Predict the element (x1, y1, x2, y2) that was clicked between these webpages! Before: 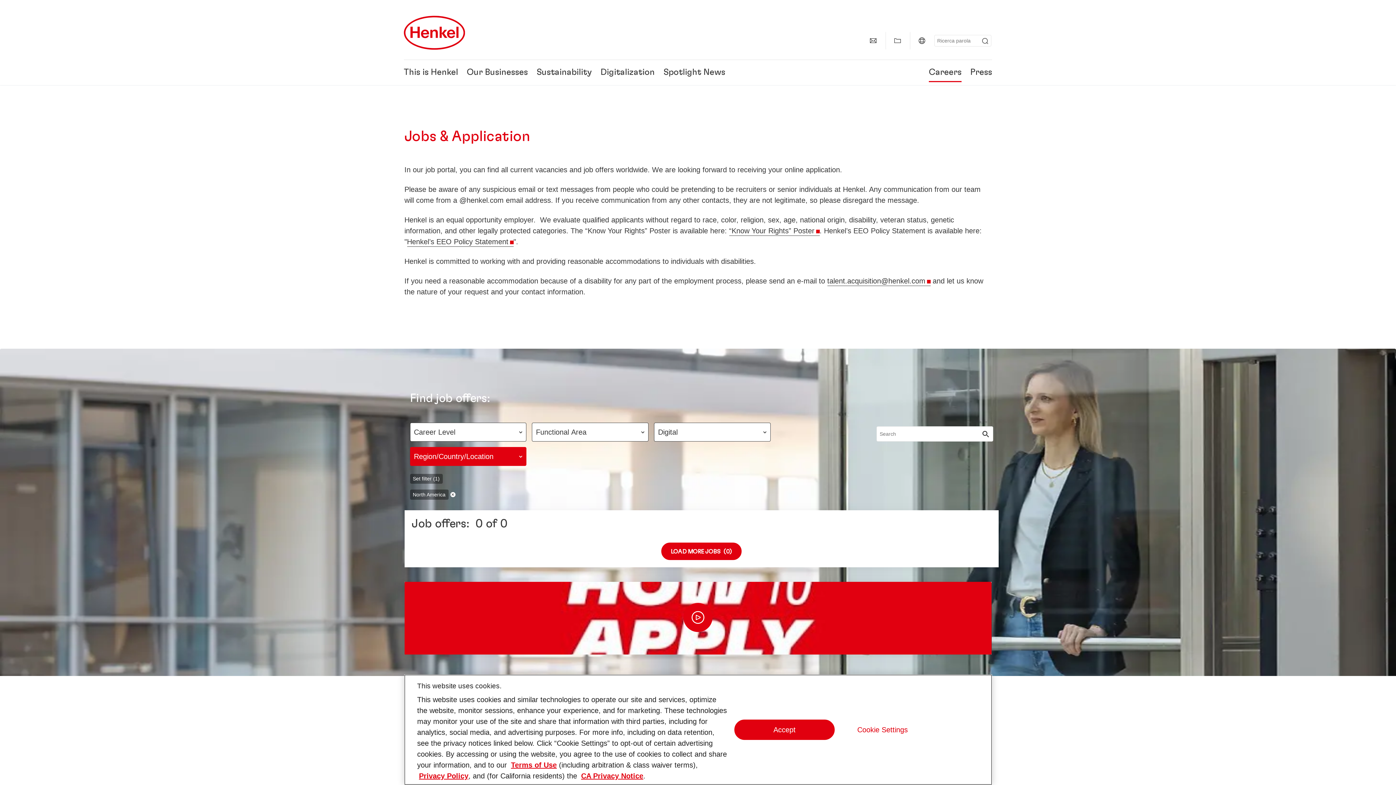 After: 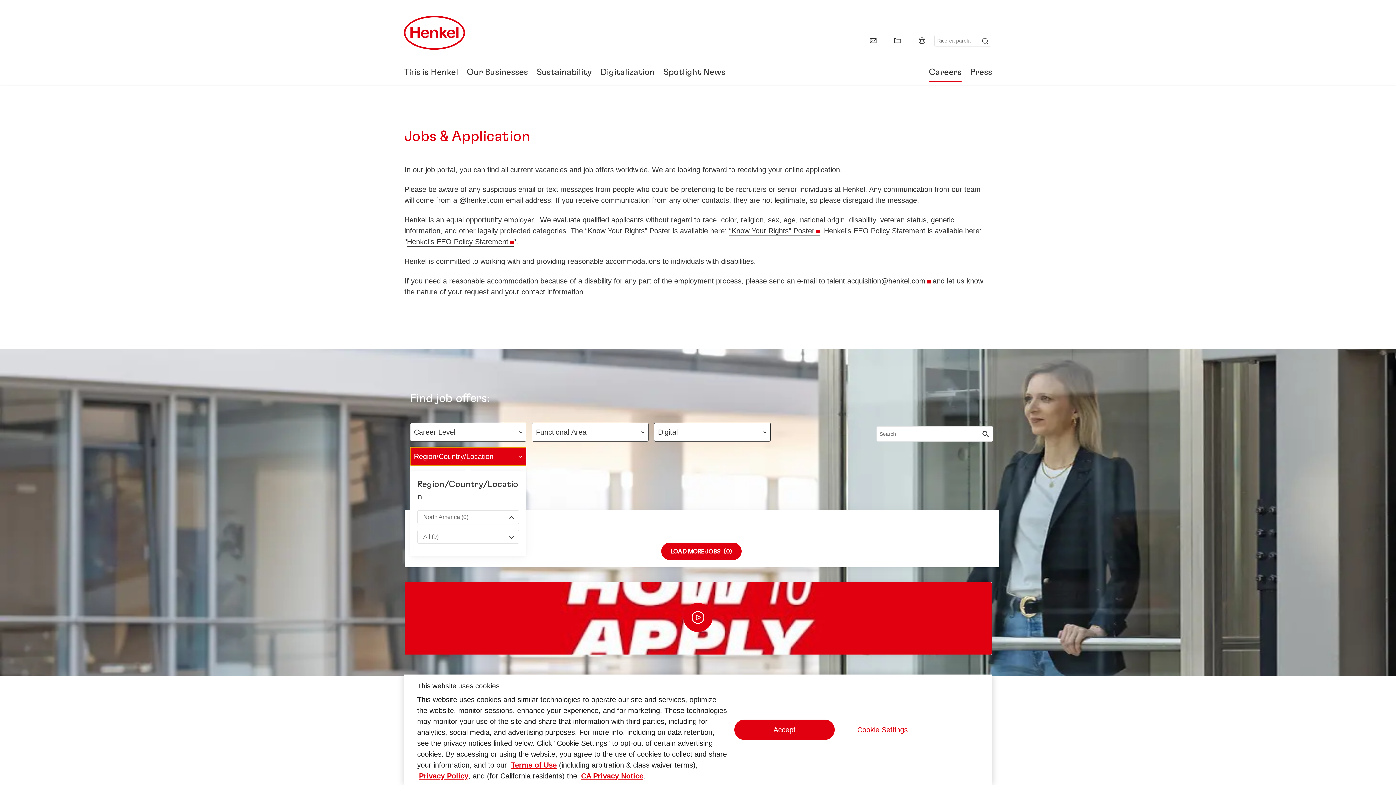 Action: label: Region/Country/Location bbox: (410, 447, 526, 466)